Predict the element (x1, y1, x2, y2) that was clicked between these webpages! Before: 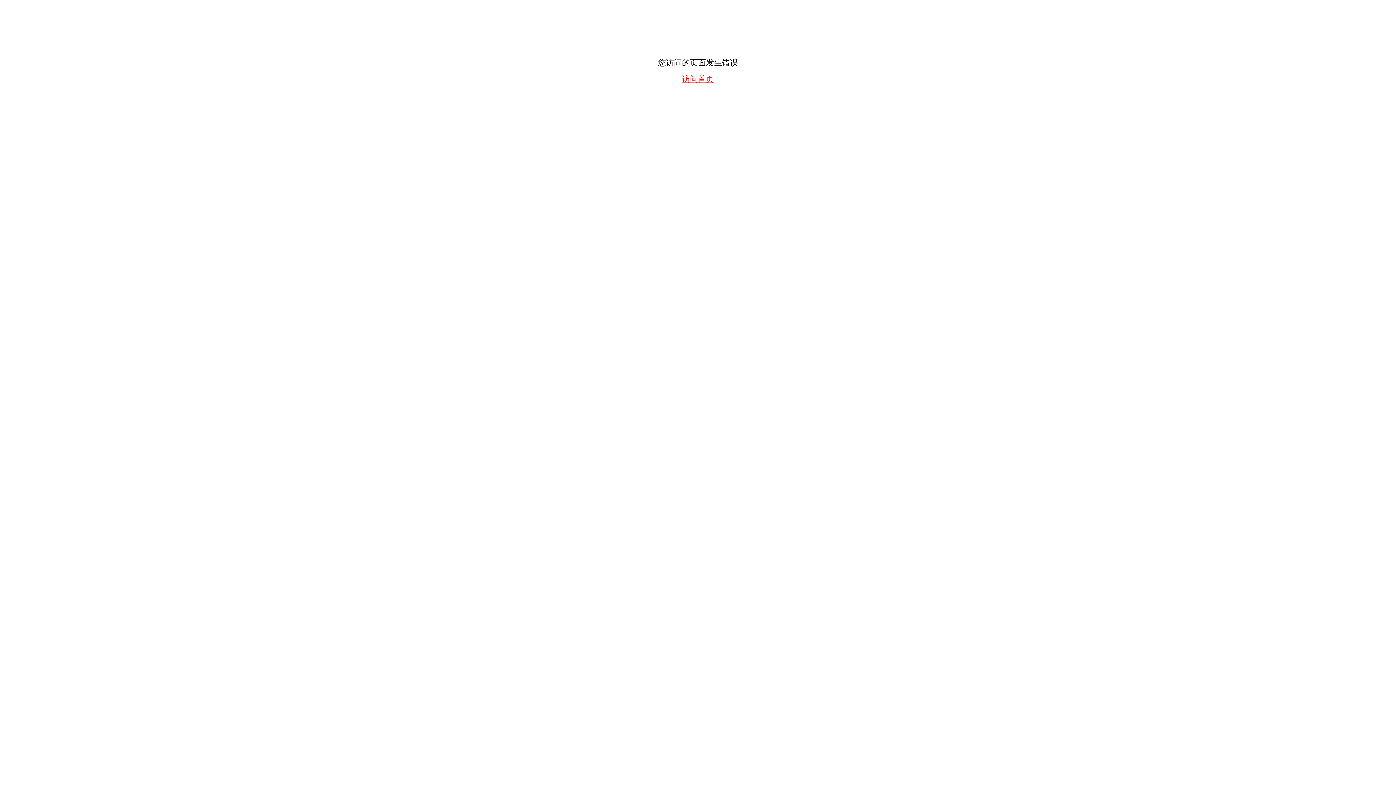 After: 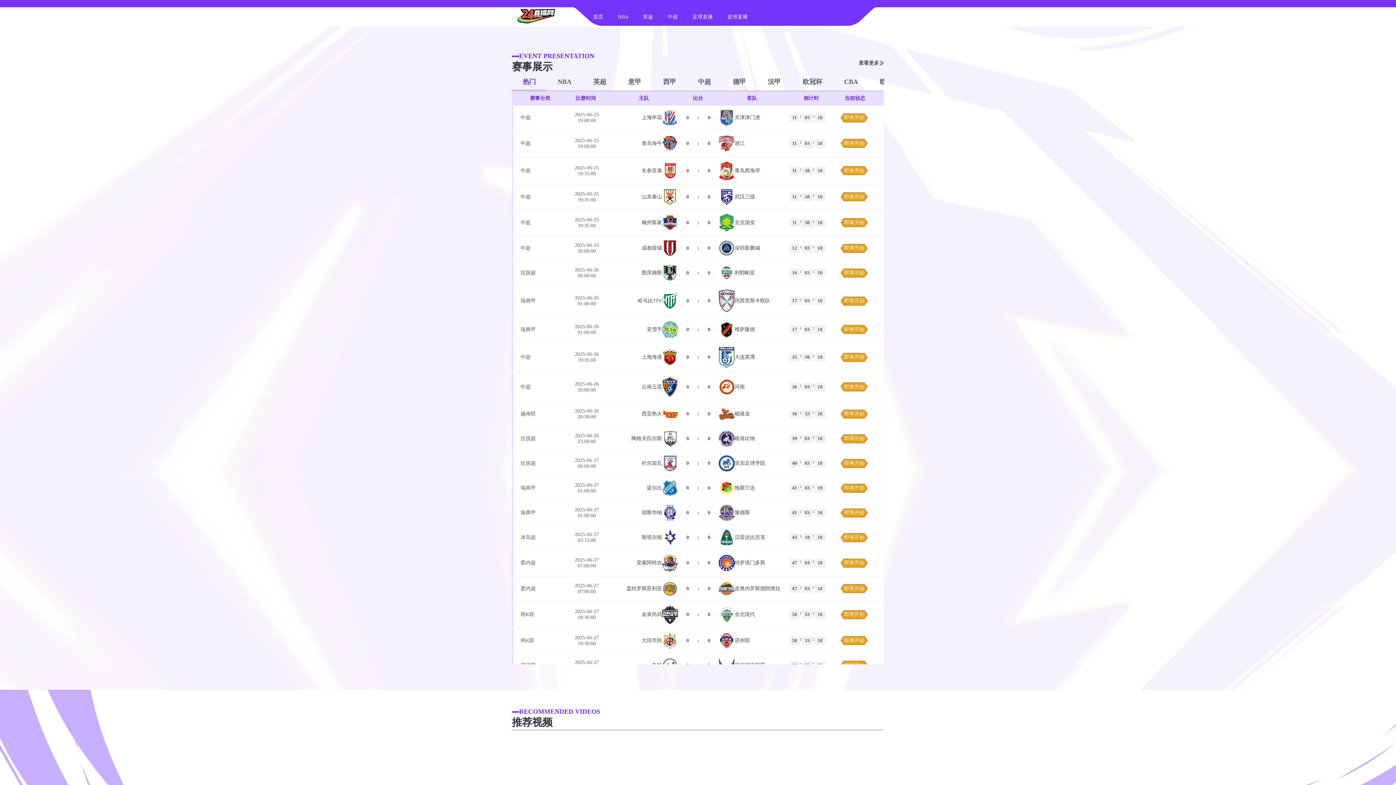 Action: bbox: (2, 68, 1393, 84) label: 访问首页